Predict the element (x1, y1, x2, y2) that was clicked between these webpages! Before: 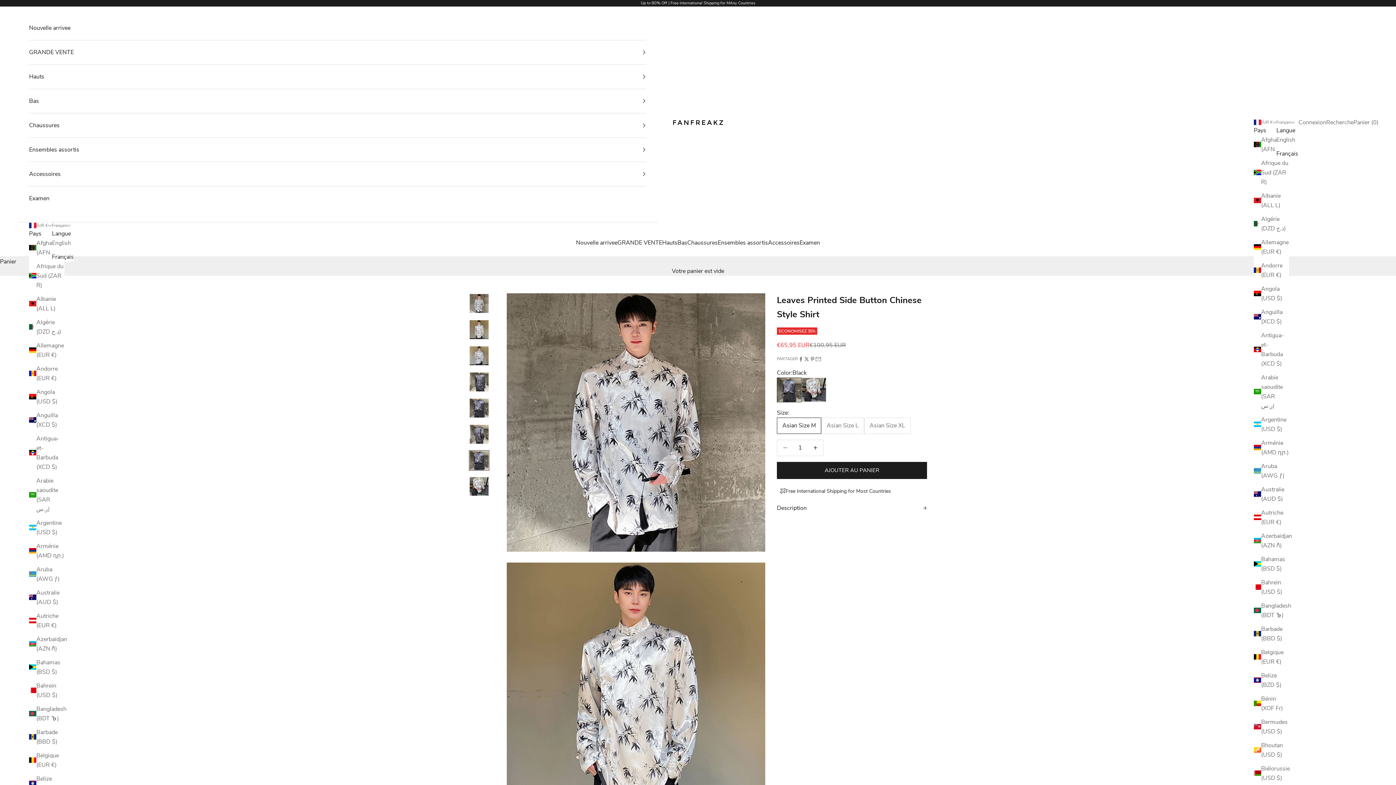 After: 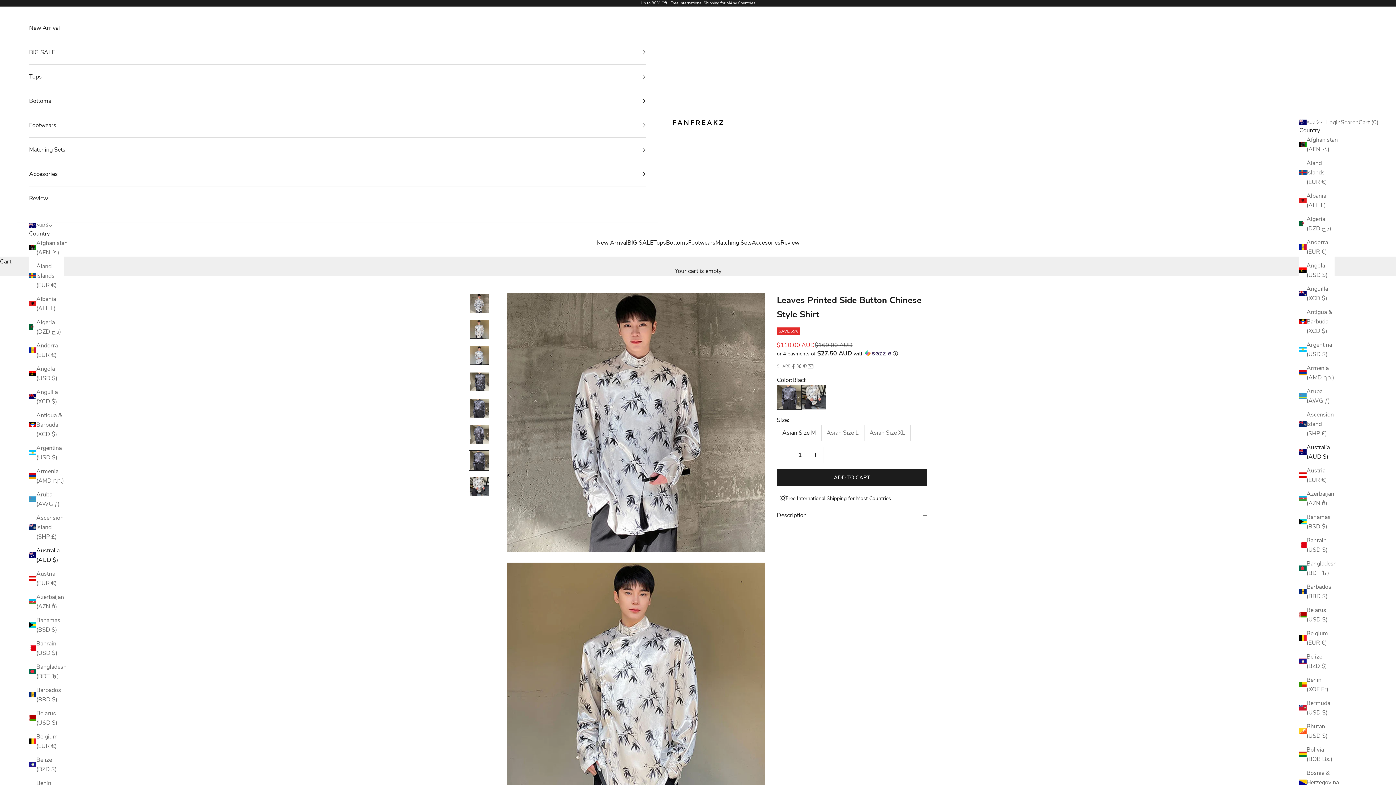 Action: label: Australie (AUD $) bbox: (1254, 484, 1289, 503)